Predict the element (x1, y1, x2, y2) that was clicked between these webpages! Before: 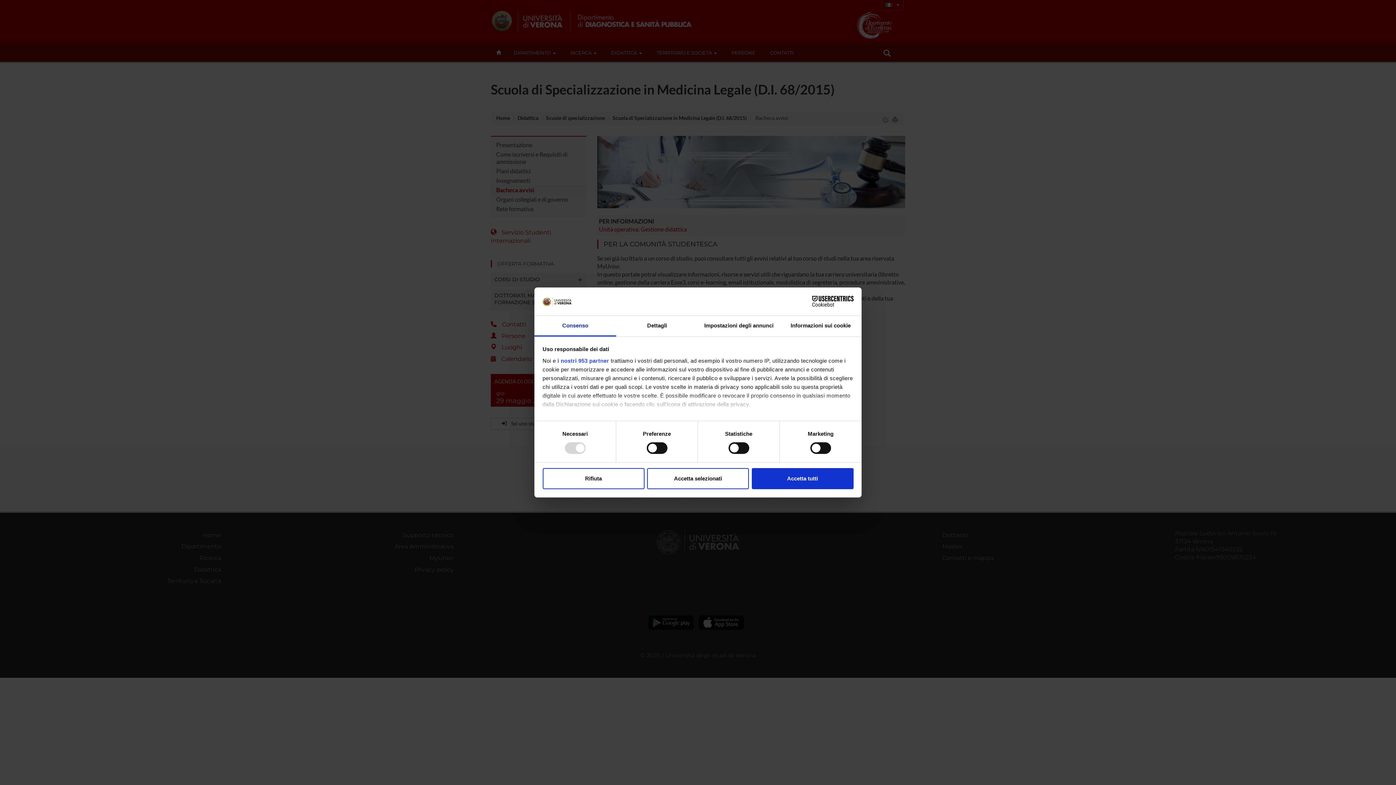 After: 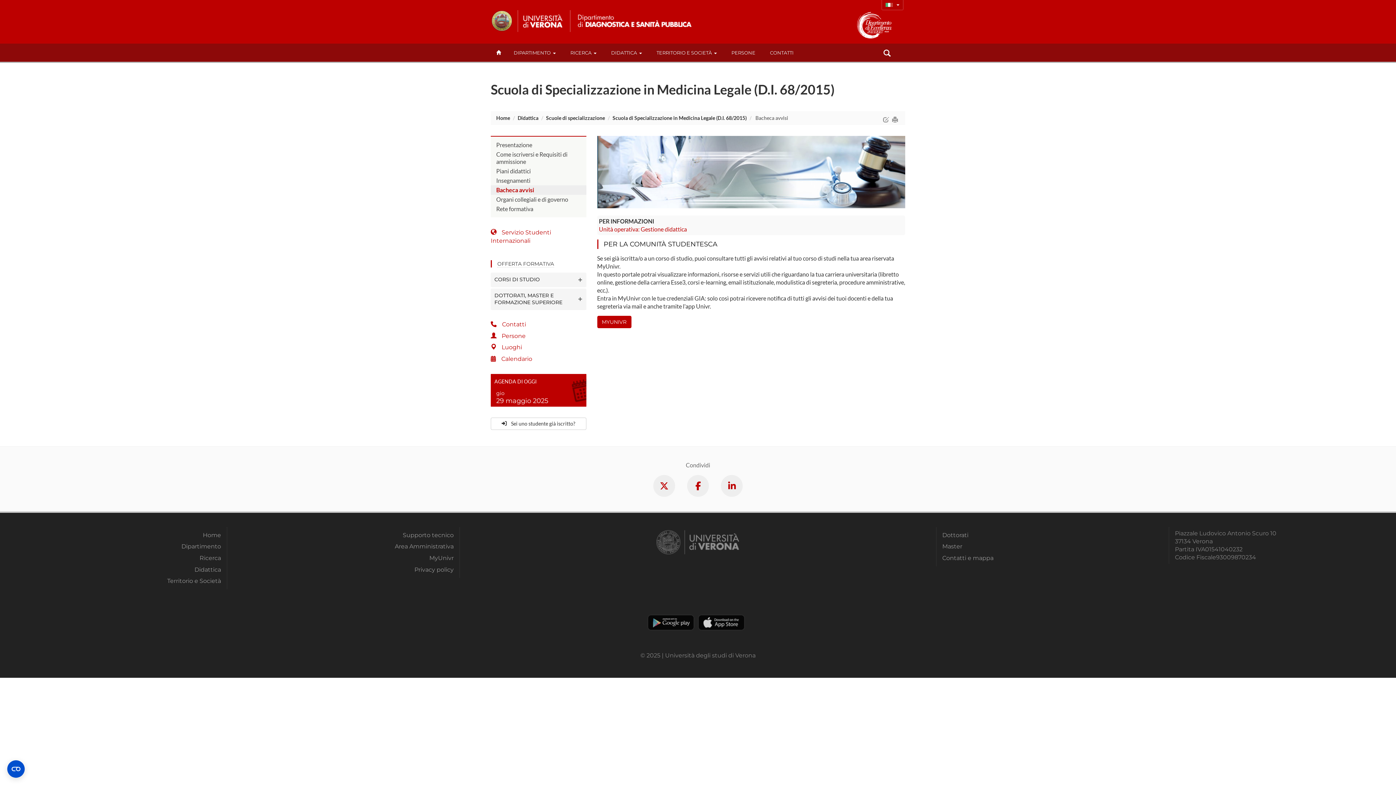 Action: bbox: (542, 468, 644, 489) label: Rifiuta